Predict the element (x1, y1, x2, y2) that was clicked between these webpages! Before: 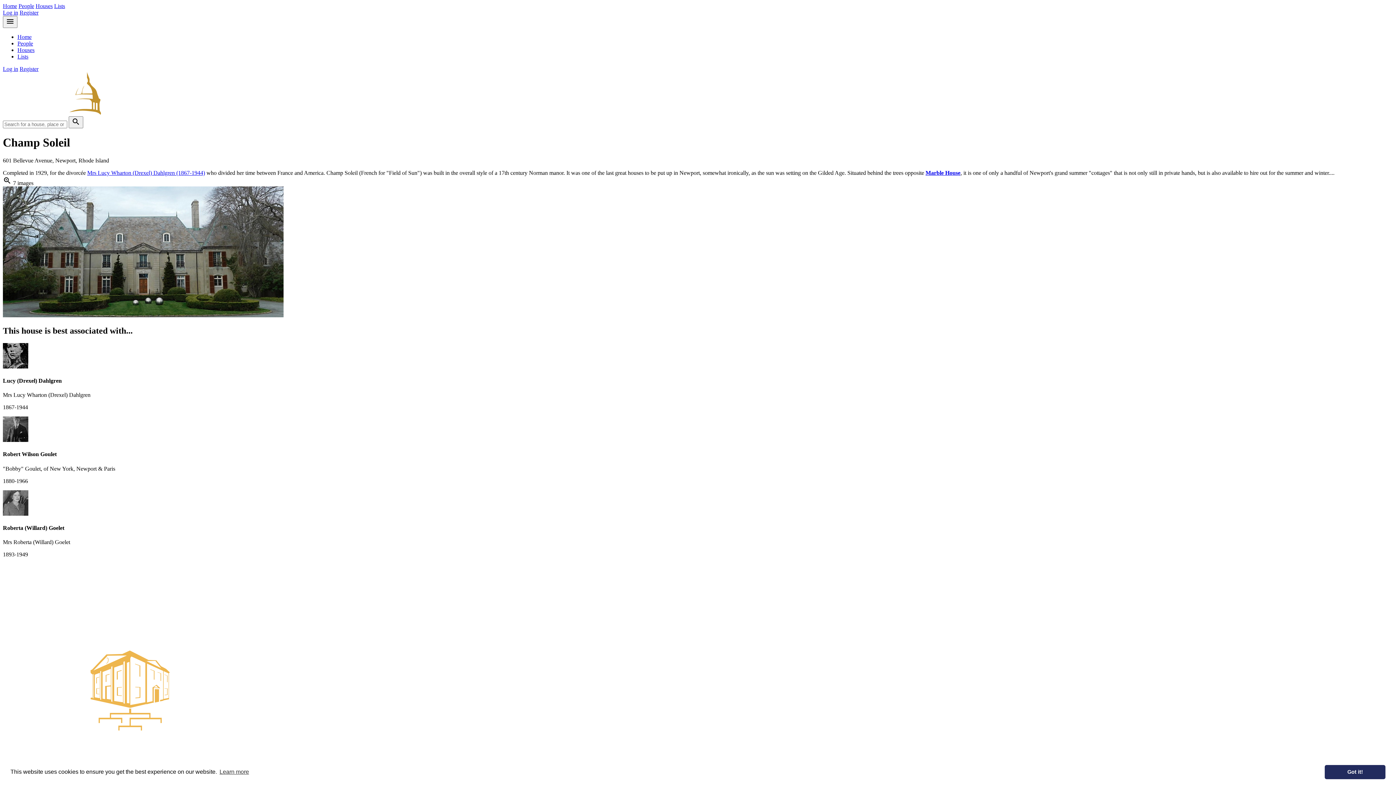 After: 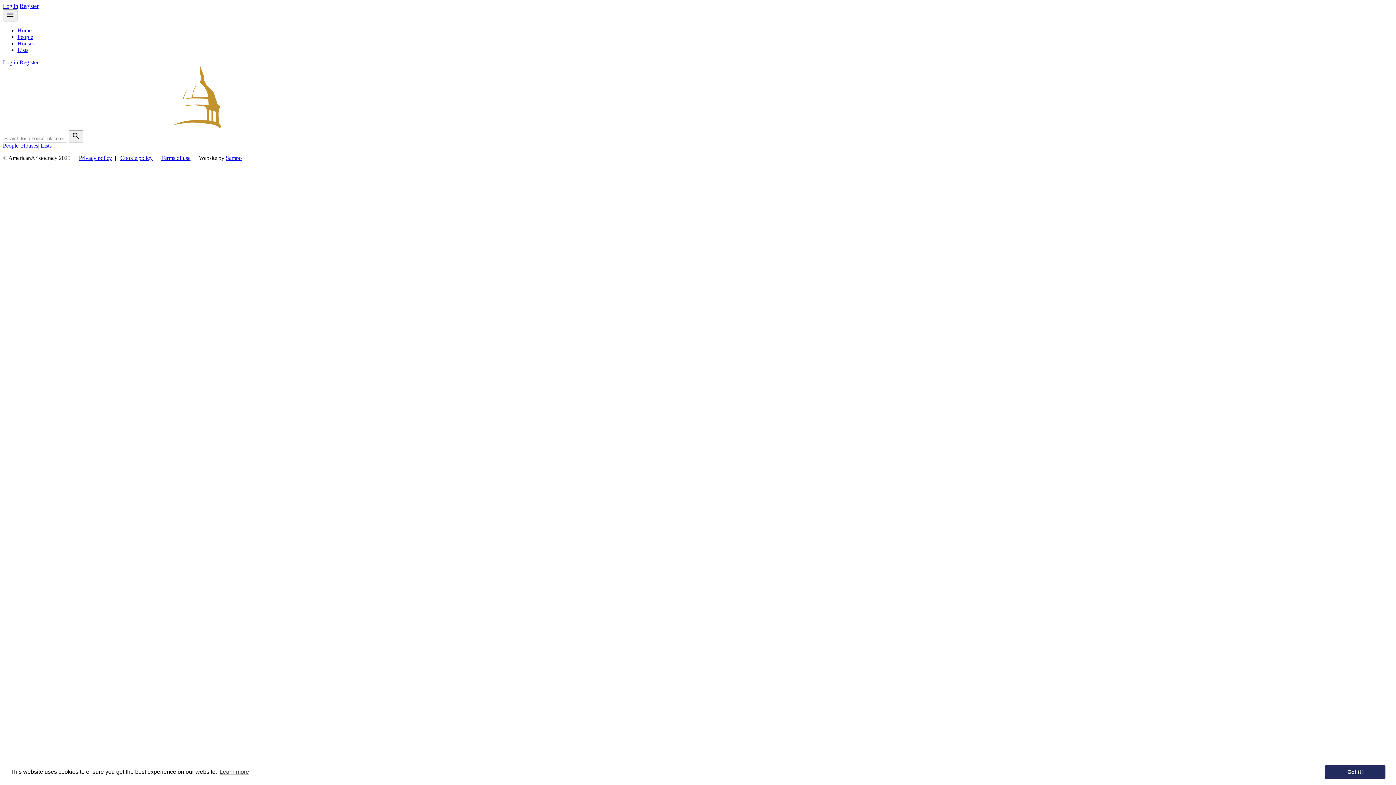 Action: label: Home bbox: (2, 2, 17, 9)